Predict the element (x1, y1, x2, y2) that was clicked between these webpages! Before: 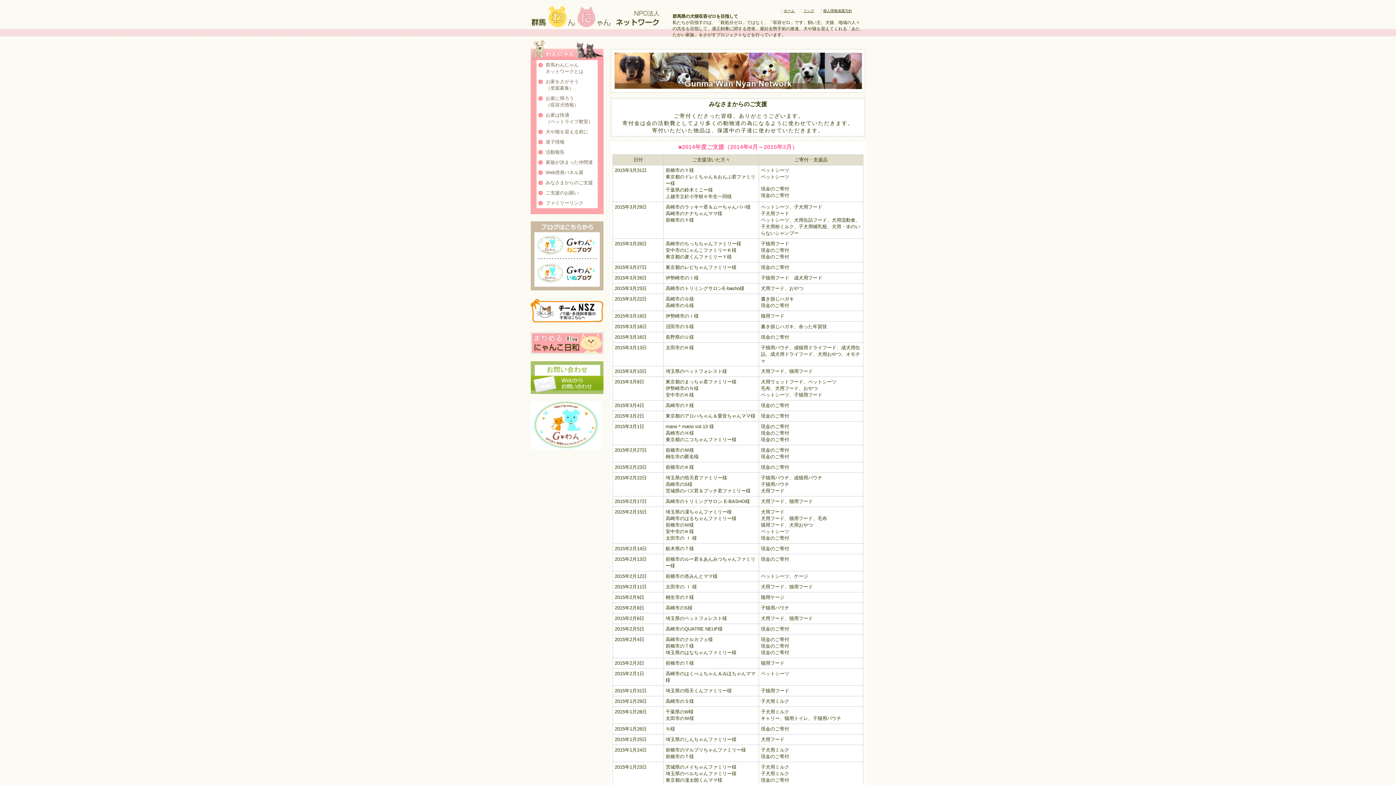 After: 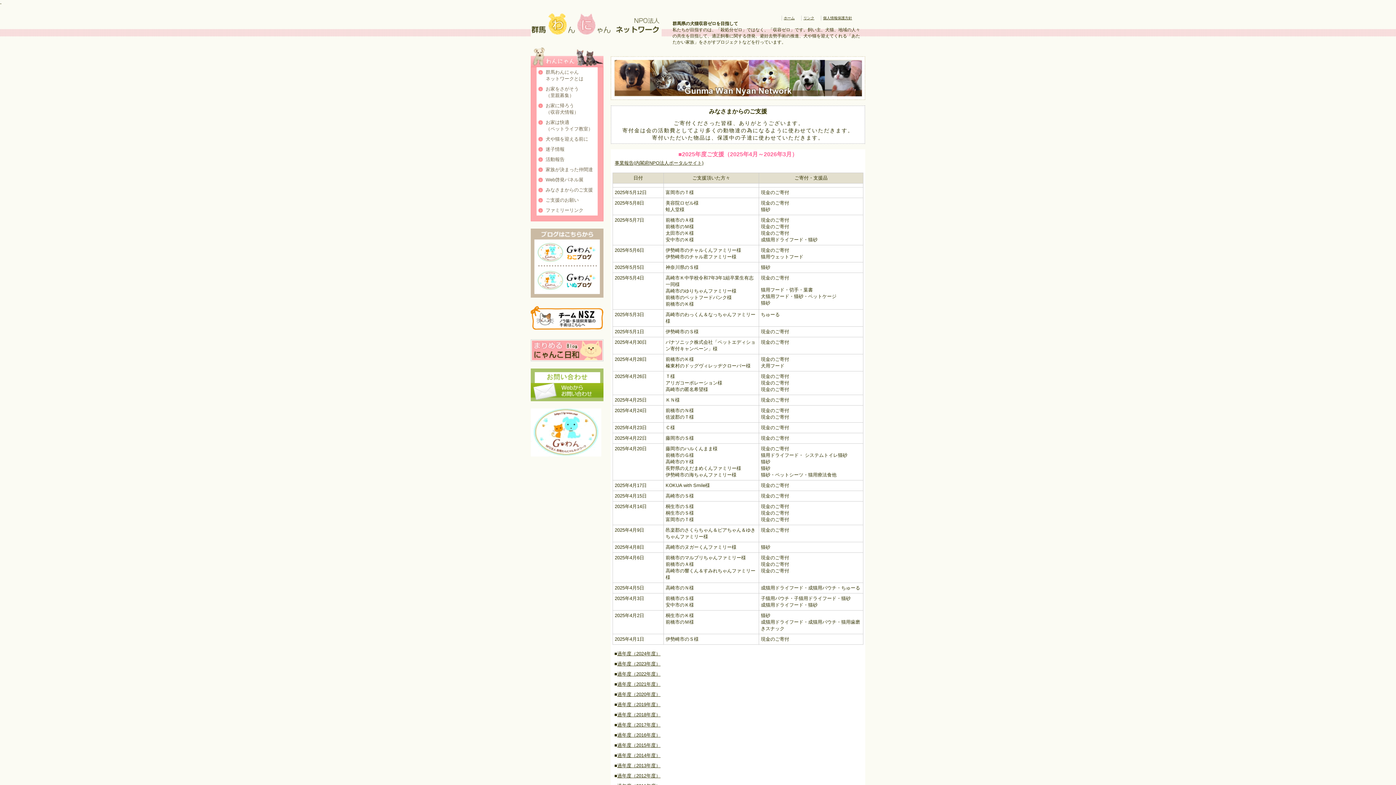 Action: bbox: (536, 179, 596, 186) label: みなさまからのご支援